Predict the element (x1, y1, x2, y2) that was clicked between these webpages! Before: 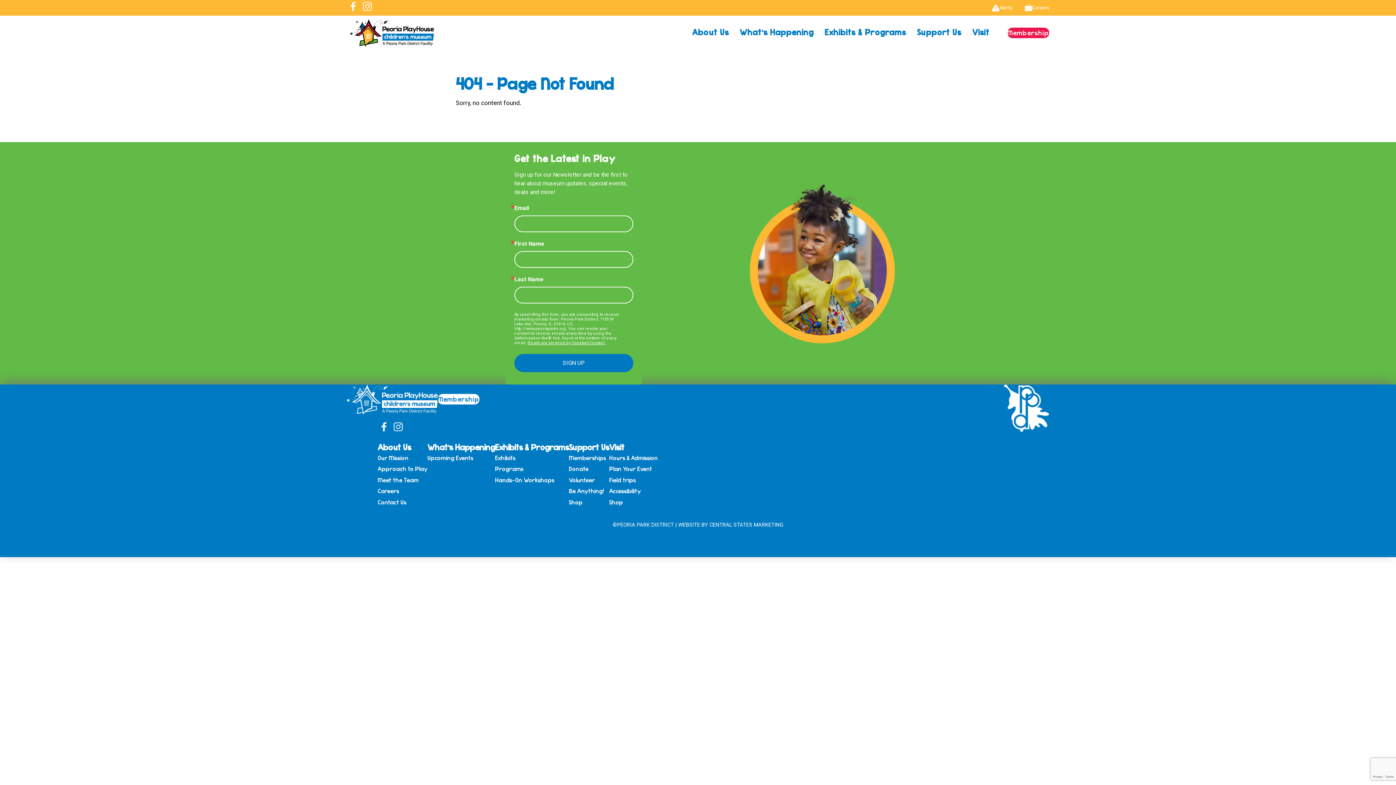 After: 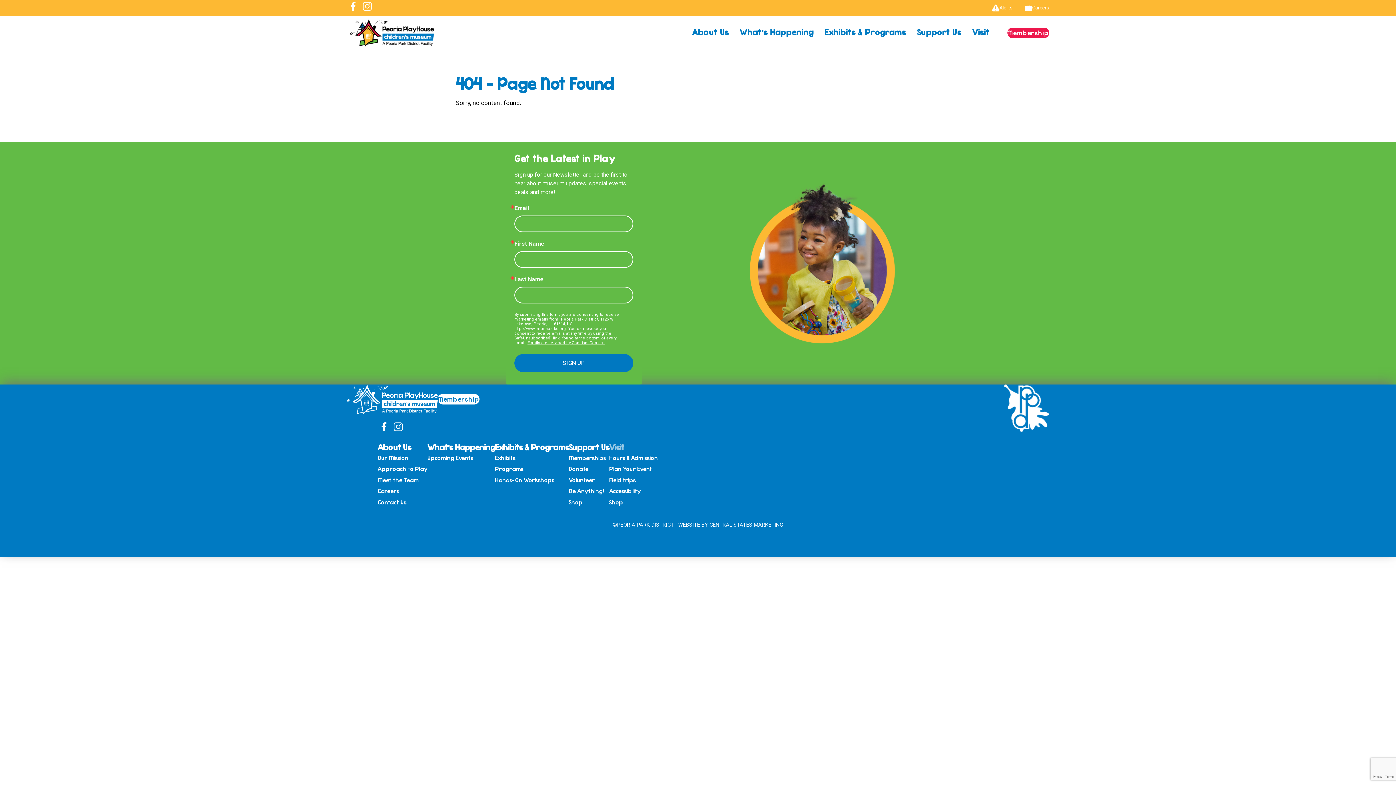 Action: label: Visit bbox: (609, 441, 624, 452)